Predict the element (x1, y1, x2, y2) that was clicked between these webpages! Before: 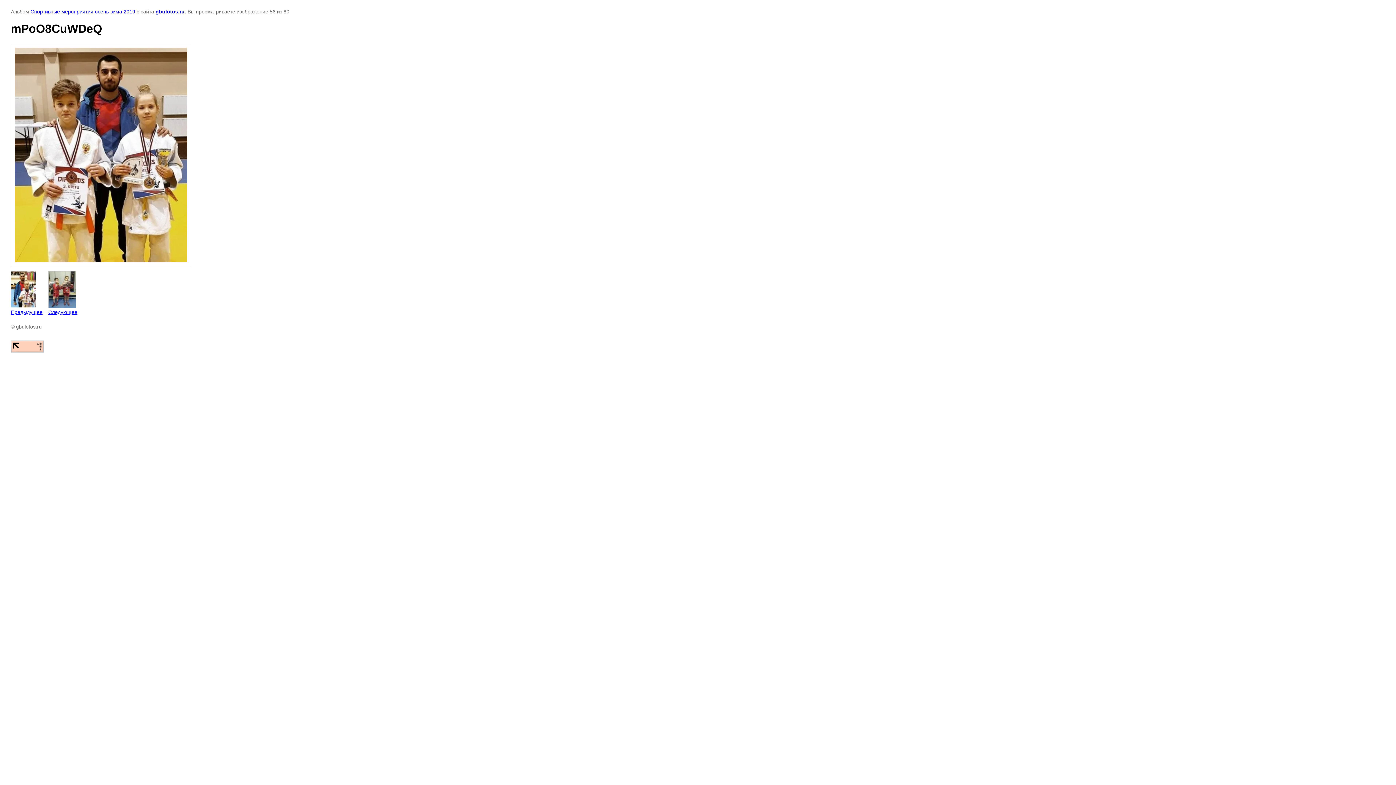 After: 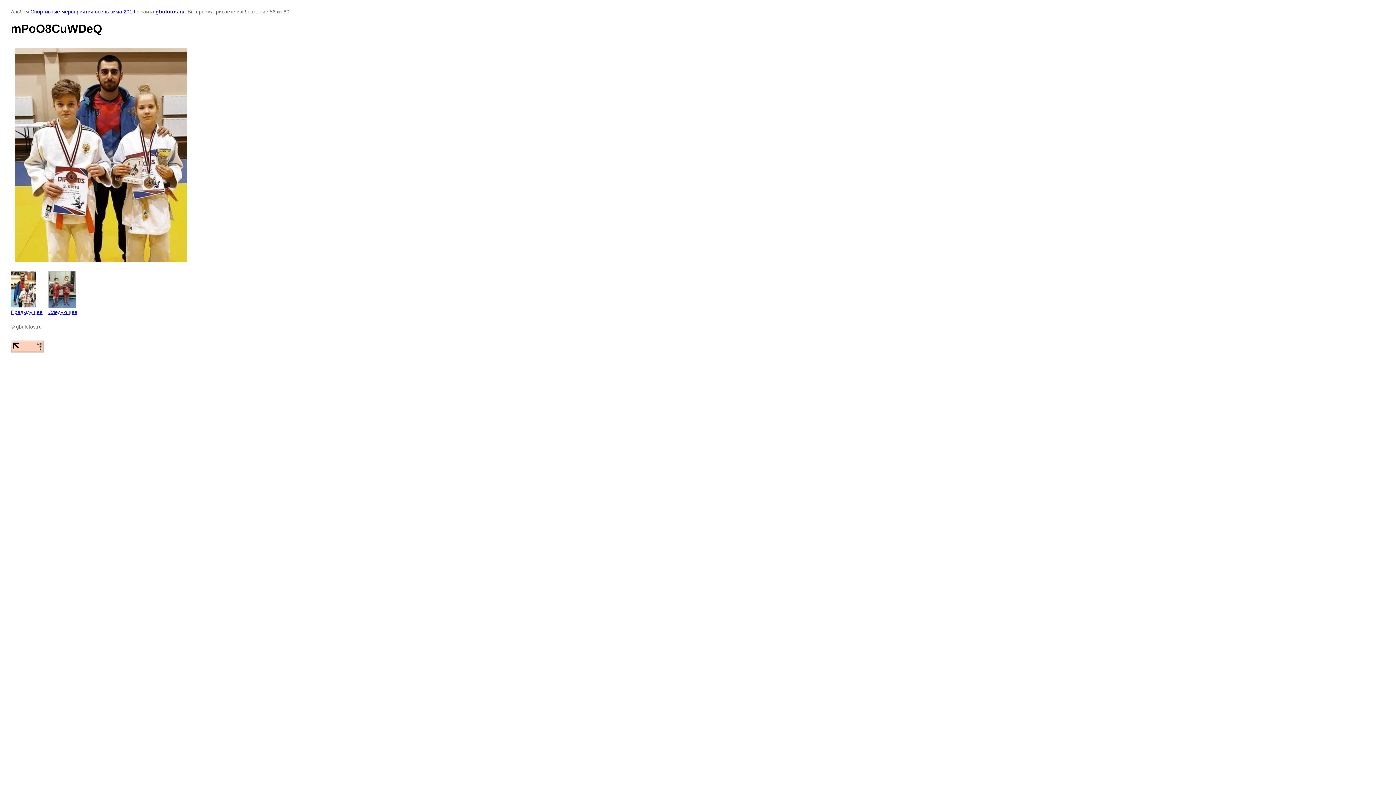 Action: bbox: (10, 347, 43, 353)